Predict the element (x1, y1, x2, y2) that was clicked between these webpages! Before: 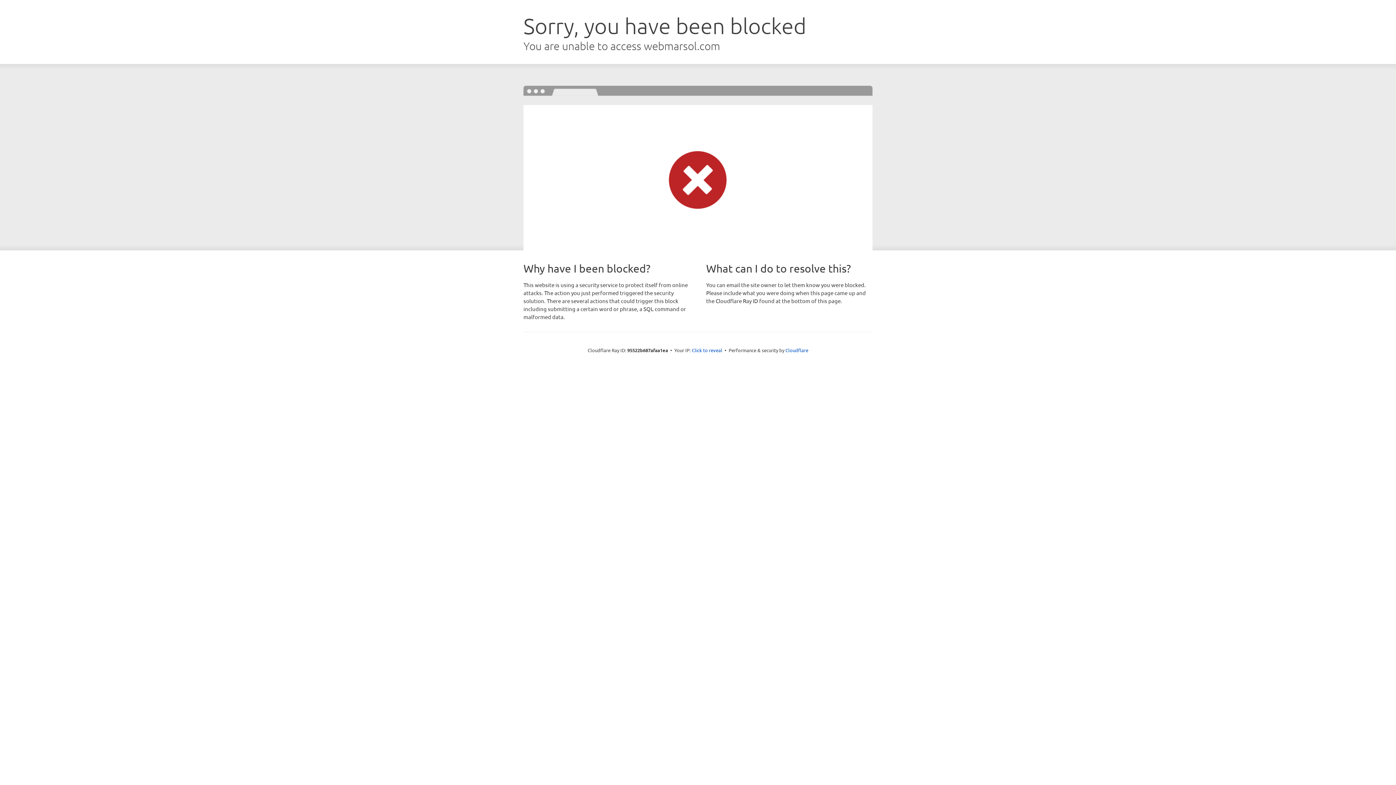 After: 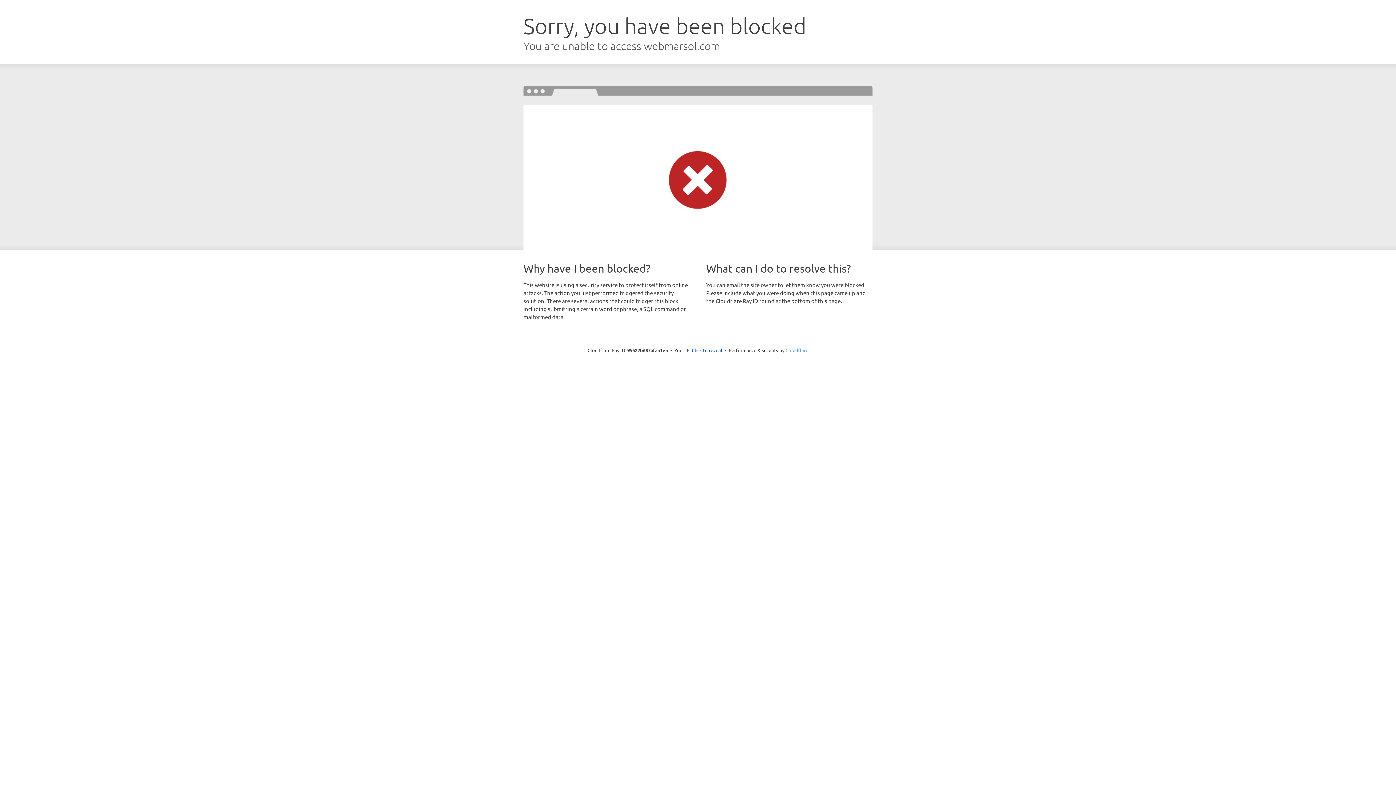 Action: label: Cloudflare bbox: (785, 347, 808, 353)